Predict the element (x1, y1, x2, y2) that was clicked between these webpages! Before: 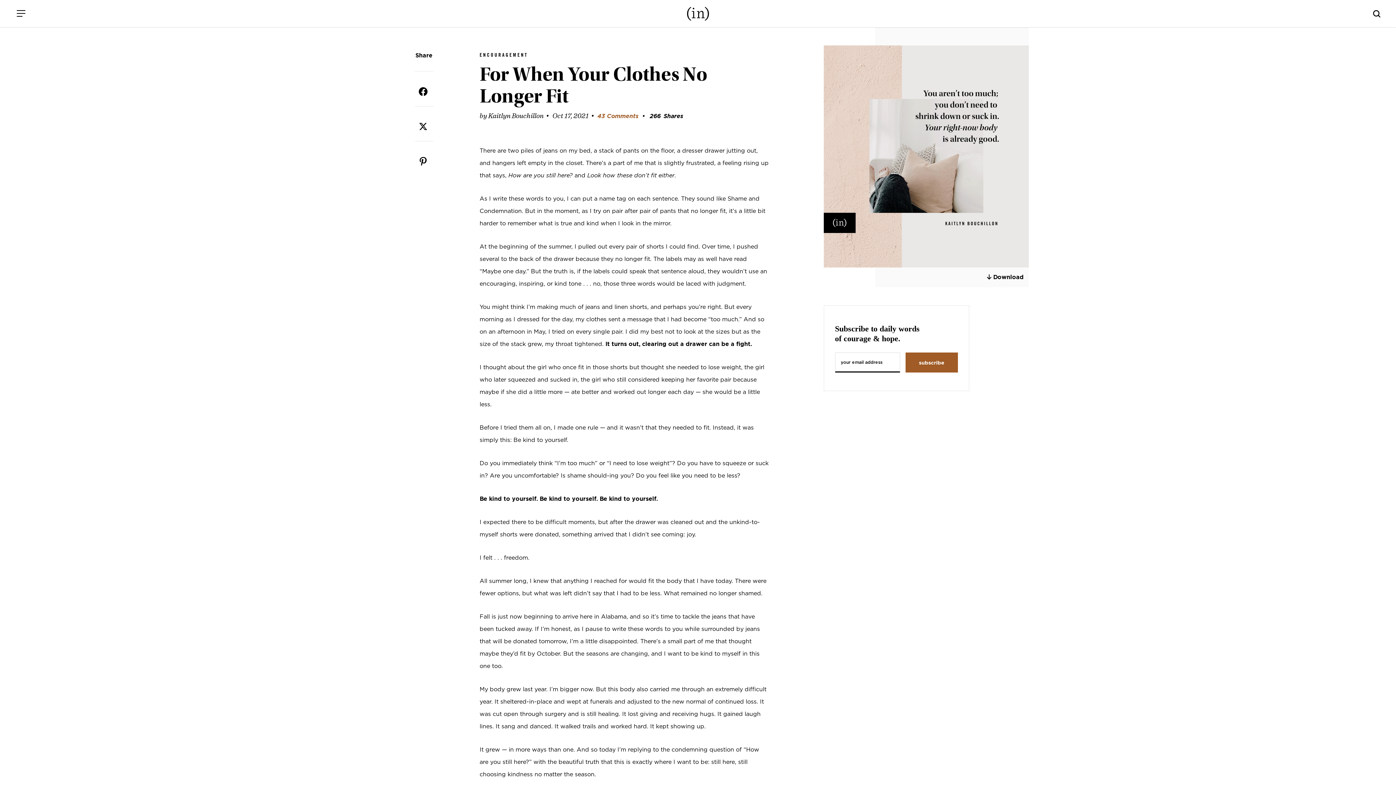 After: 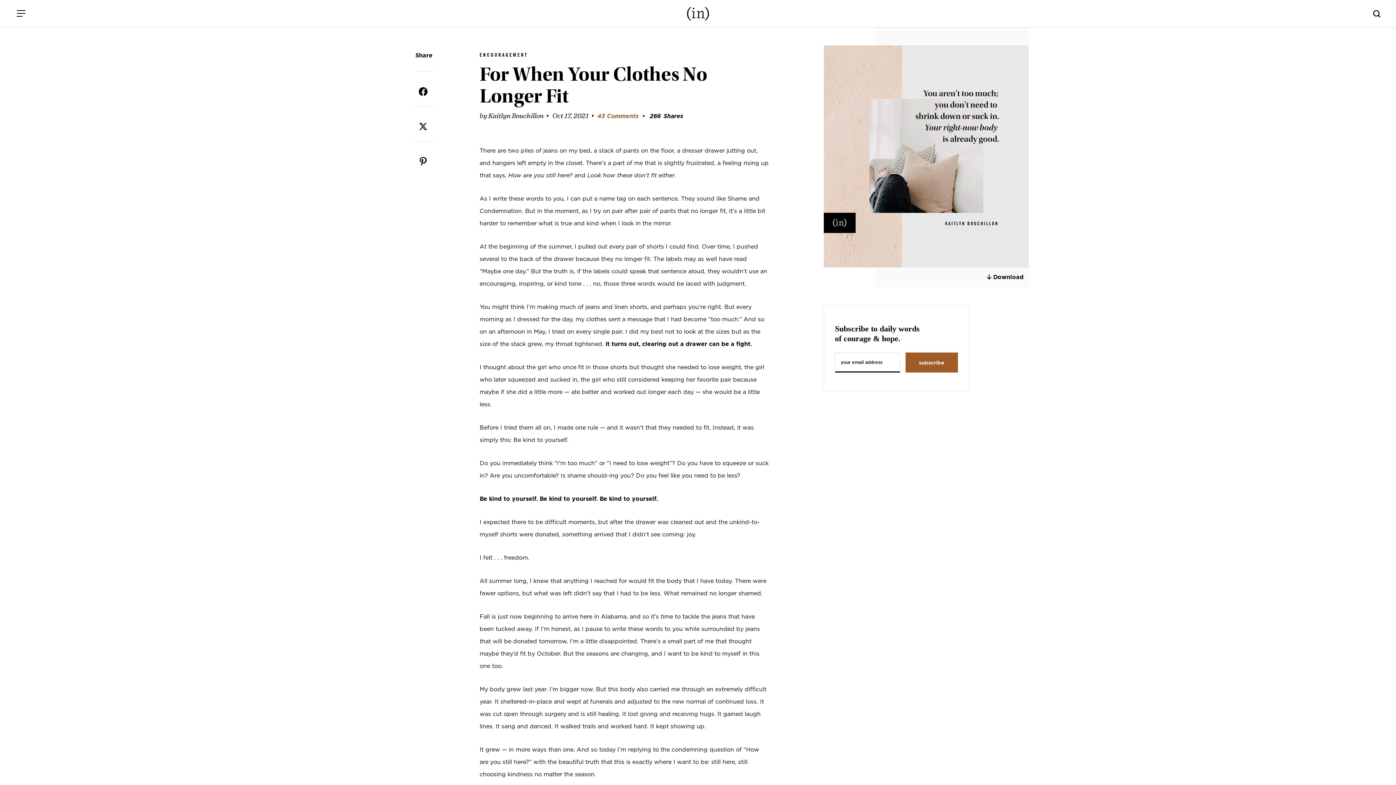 Action: bbox: (414, 118, 431, 134)